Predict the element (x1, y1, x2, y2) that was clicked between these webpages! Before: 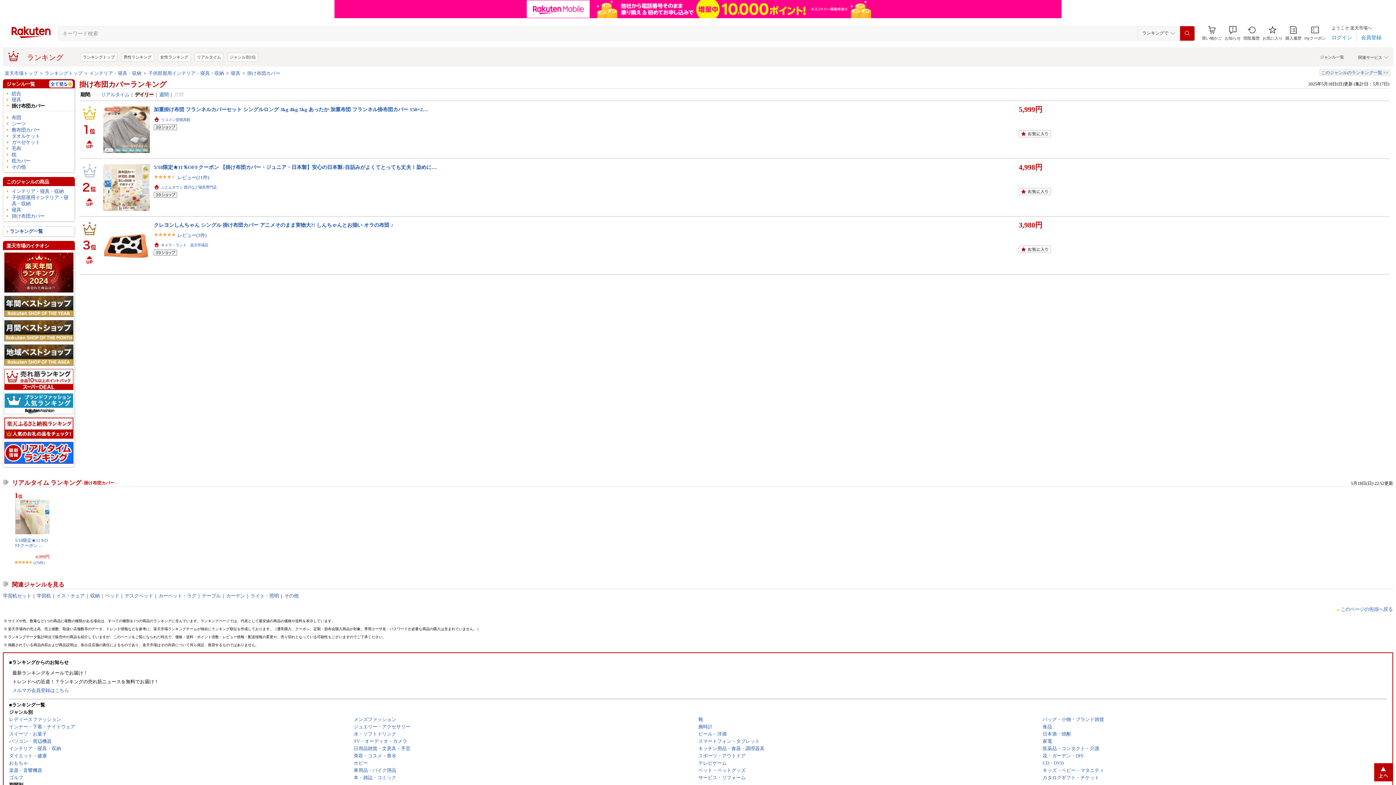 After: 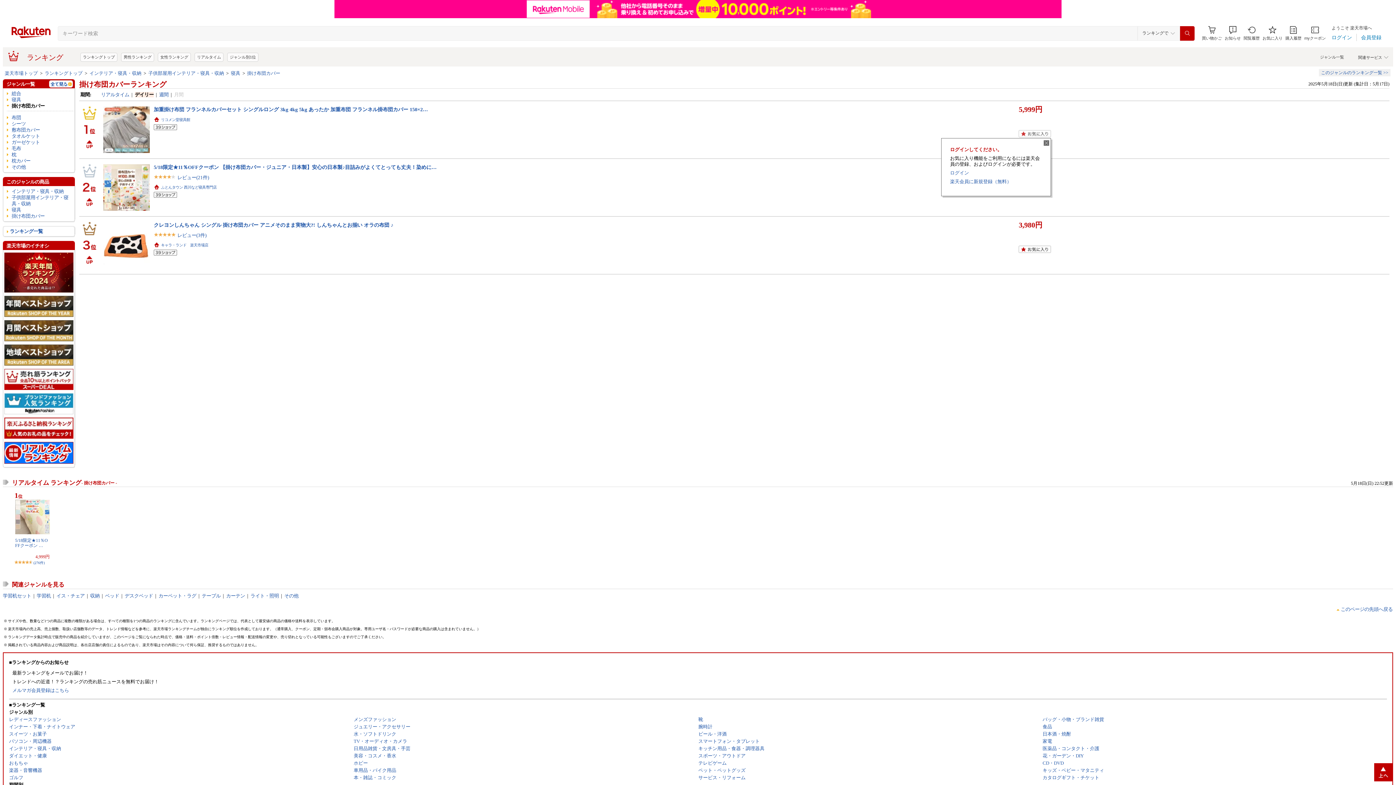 Action: bbox: (1019, 130, 1057, 138)